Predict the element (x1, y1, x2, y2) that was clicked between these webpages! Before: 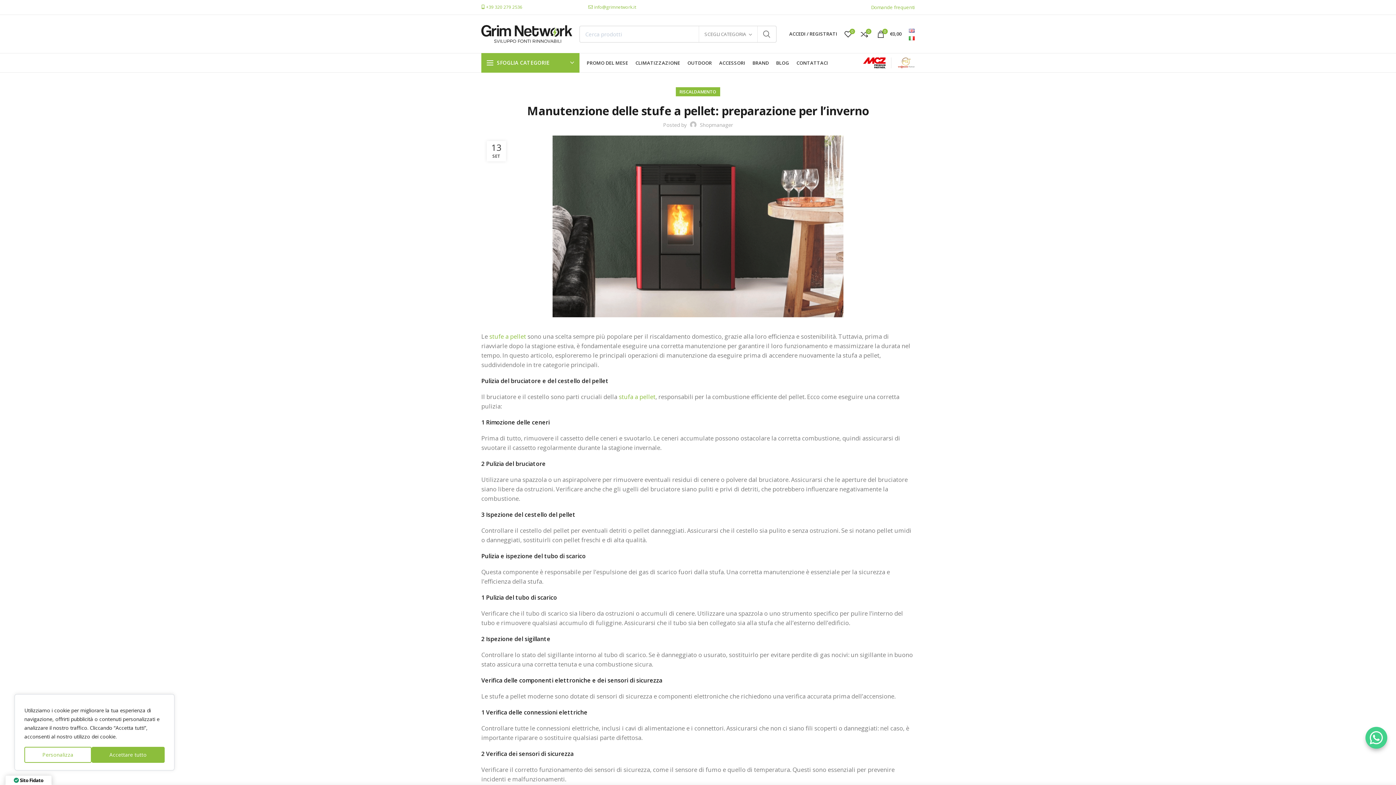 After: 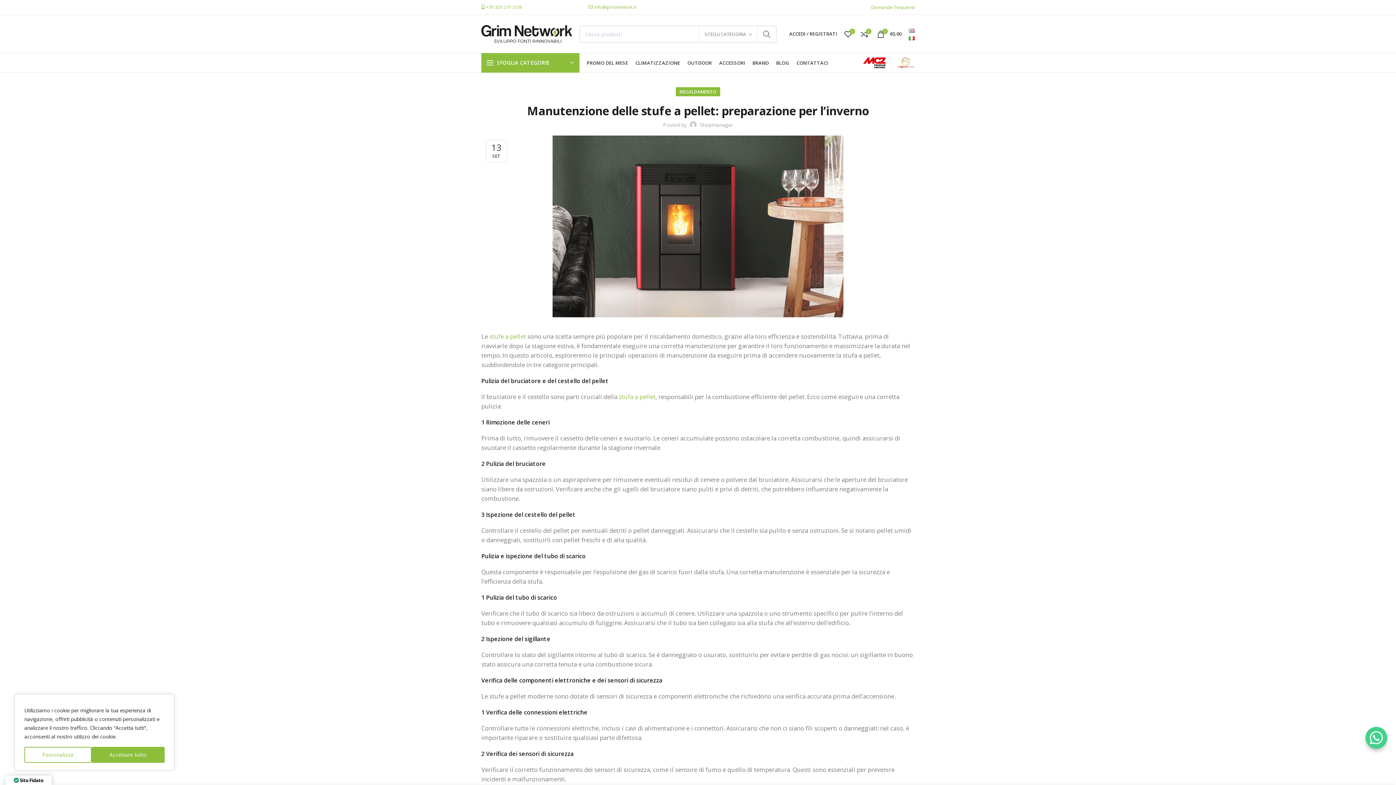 Action: bbox: (1365, 727, 1387, 749)